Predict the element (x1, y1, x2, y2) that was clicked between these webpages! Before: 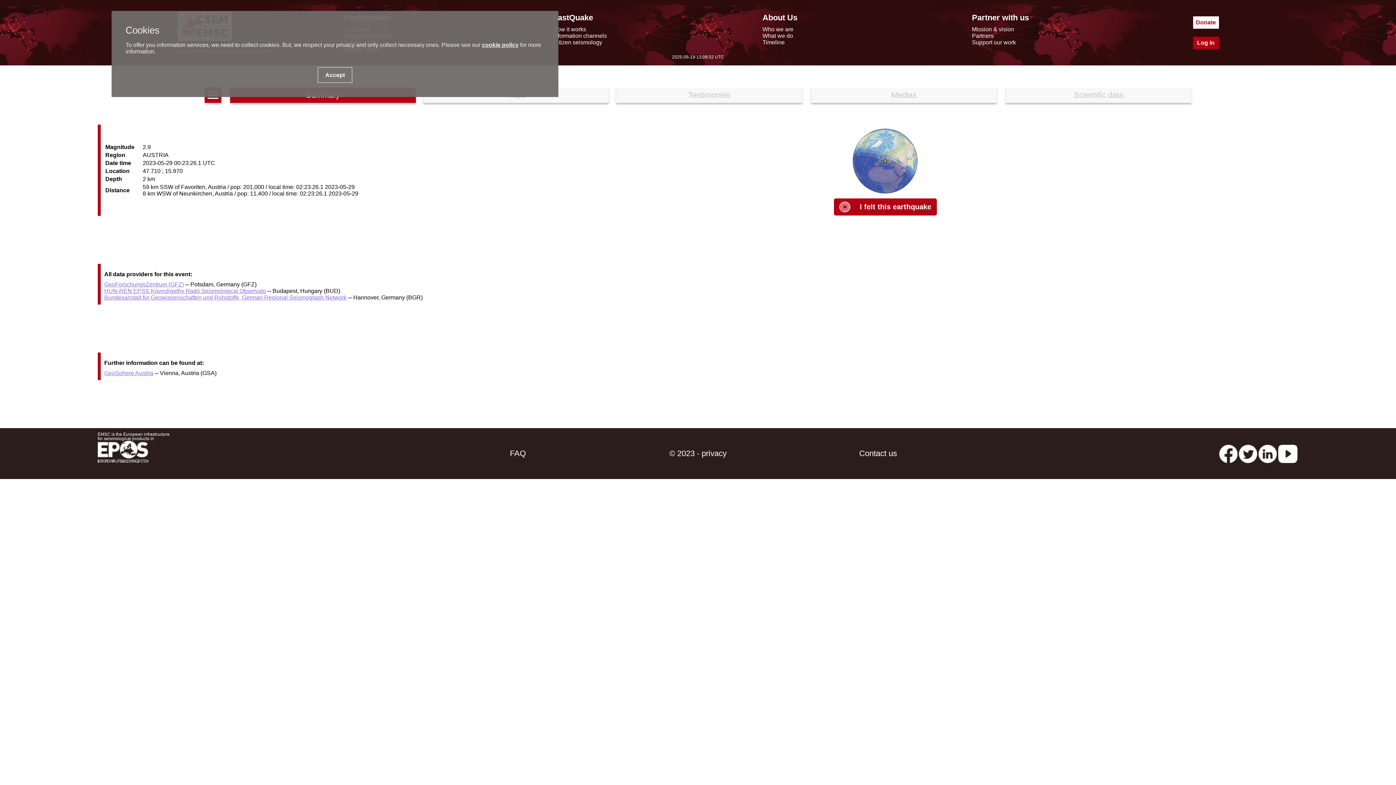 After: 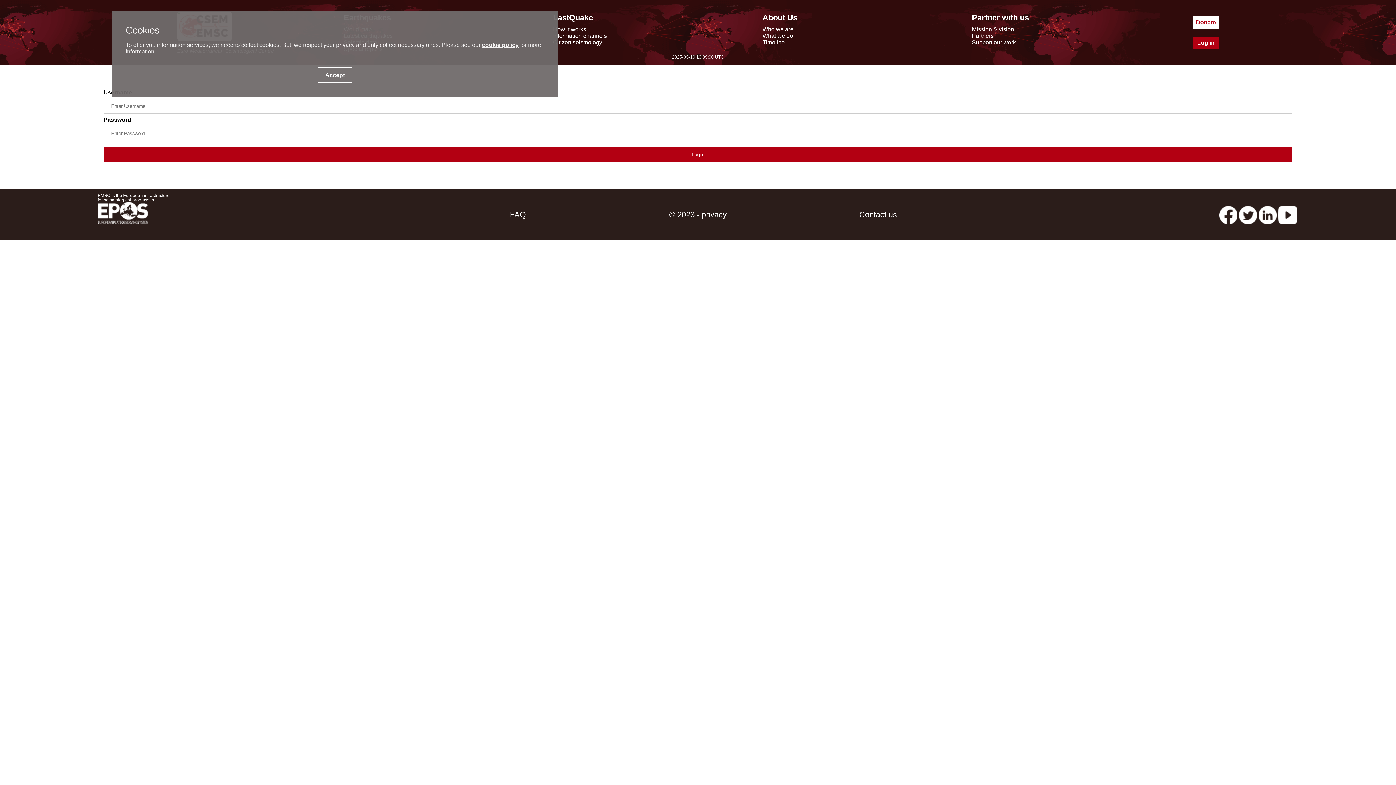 Action: label: Log in bbox: (1193, 36, 1219, 49)